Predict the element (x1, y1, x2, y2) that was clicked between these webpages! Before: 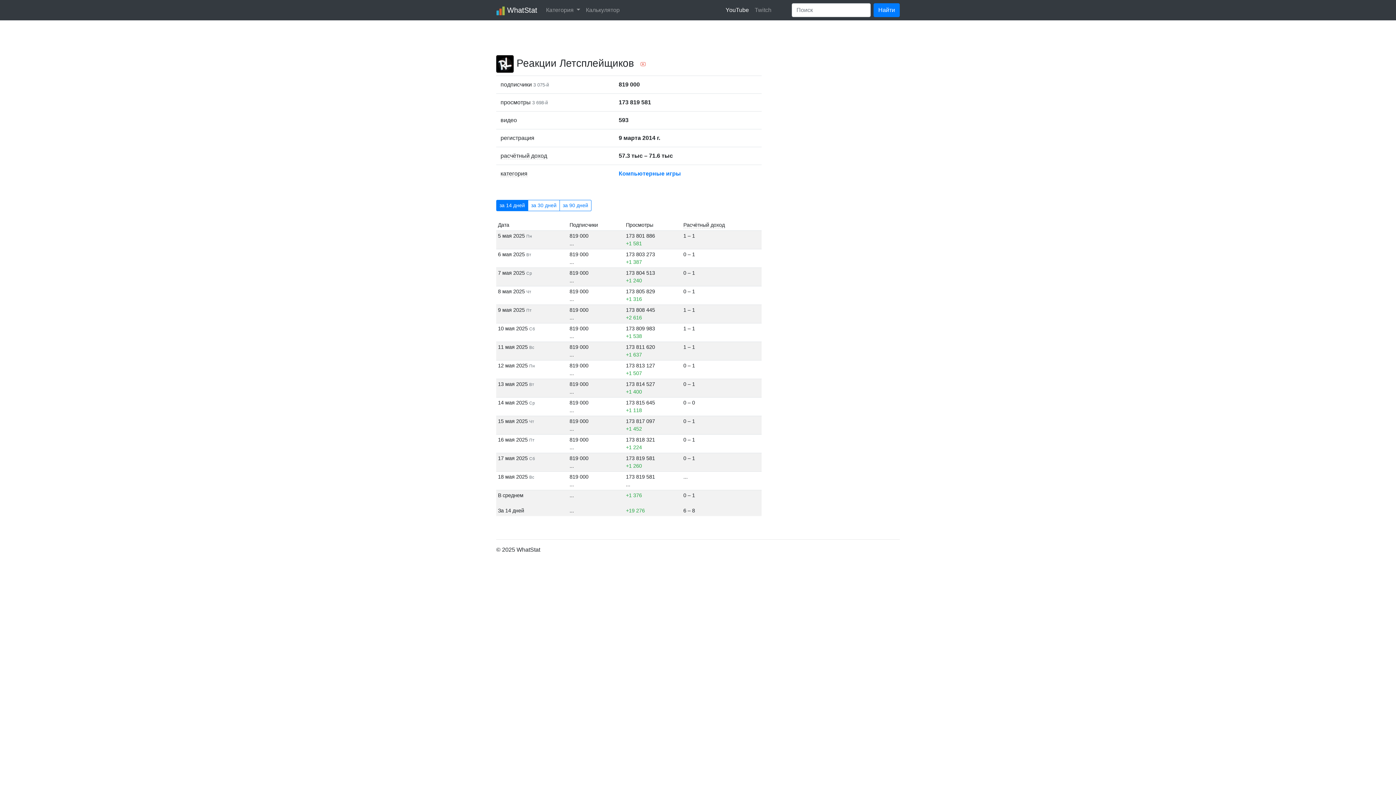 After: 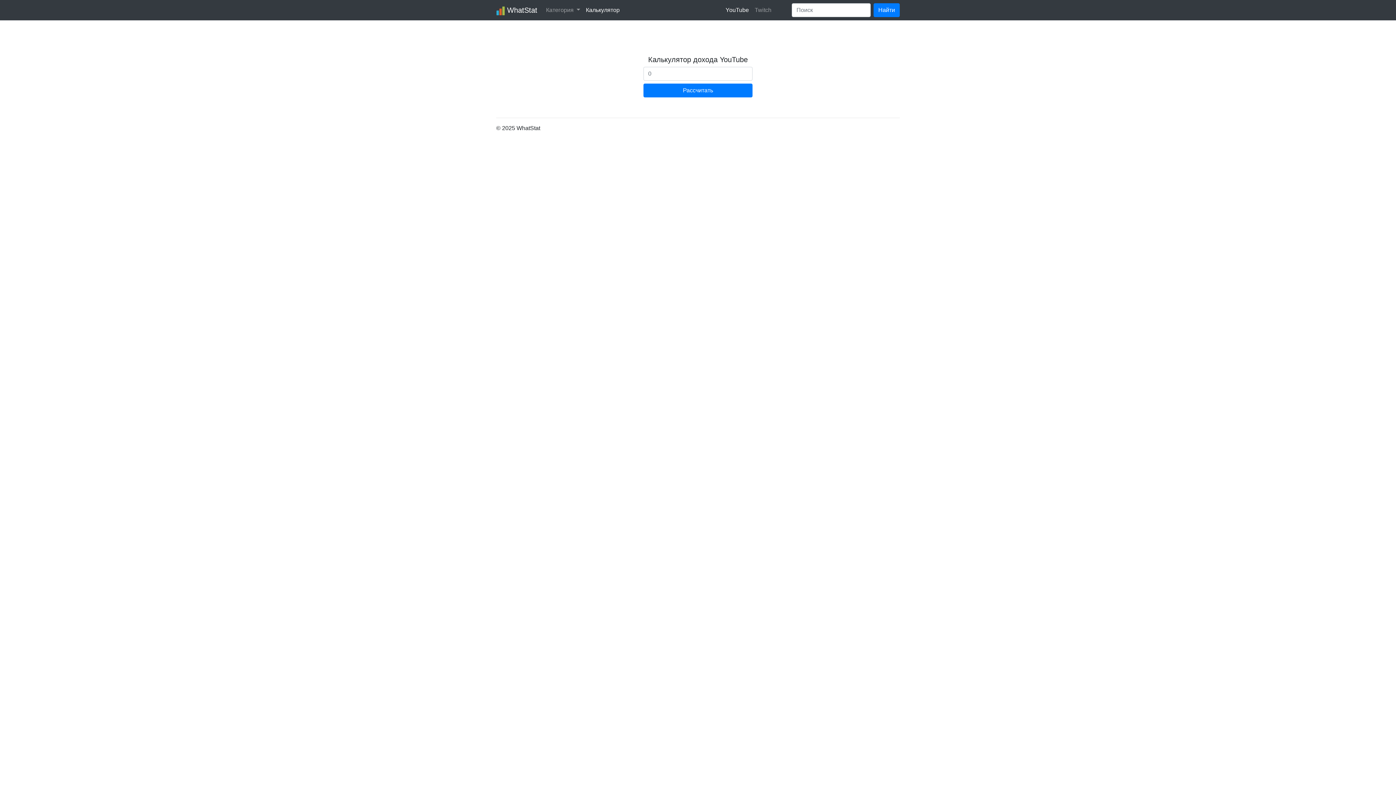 Action: label: Калькулятор bbox: (583, 2, 622, 17)